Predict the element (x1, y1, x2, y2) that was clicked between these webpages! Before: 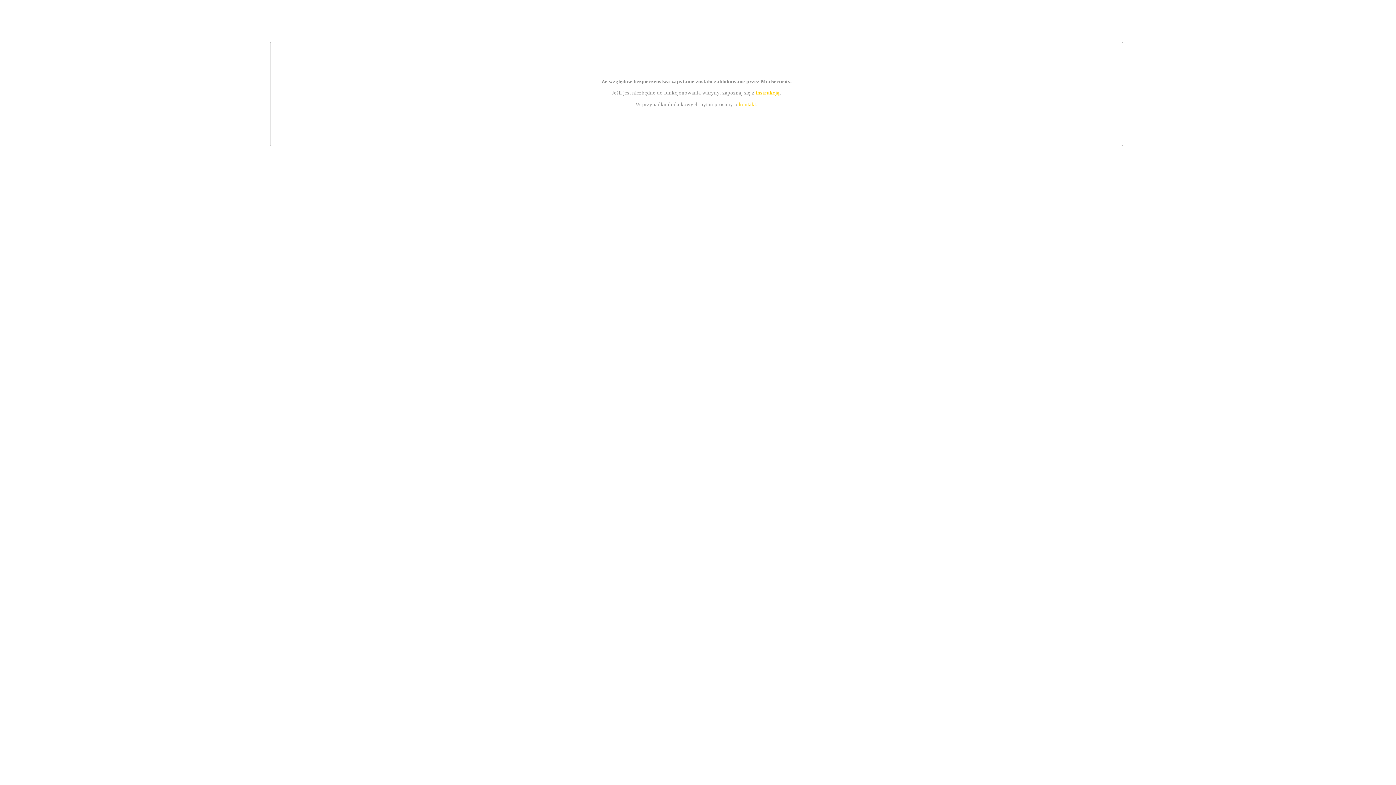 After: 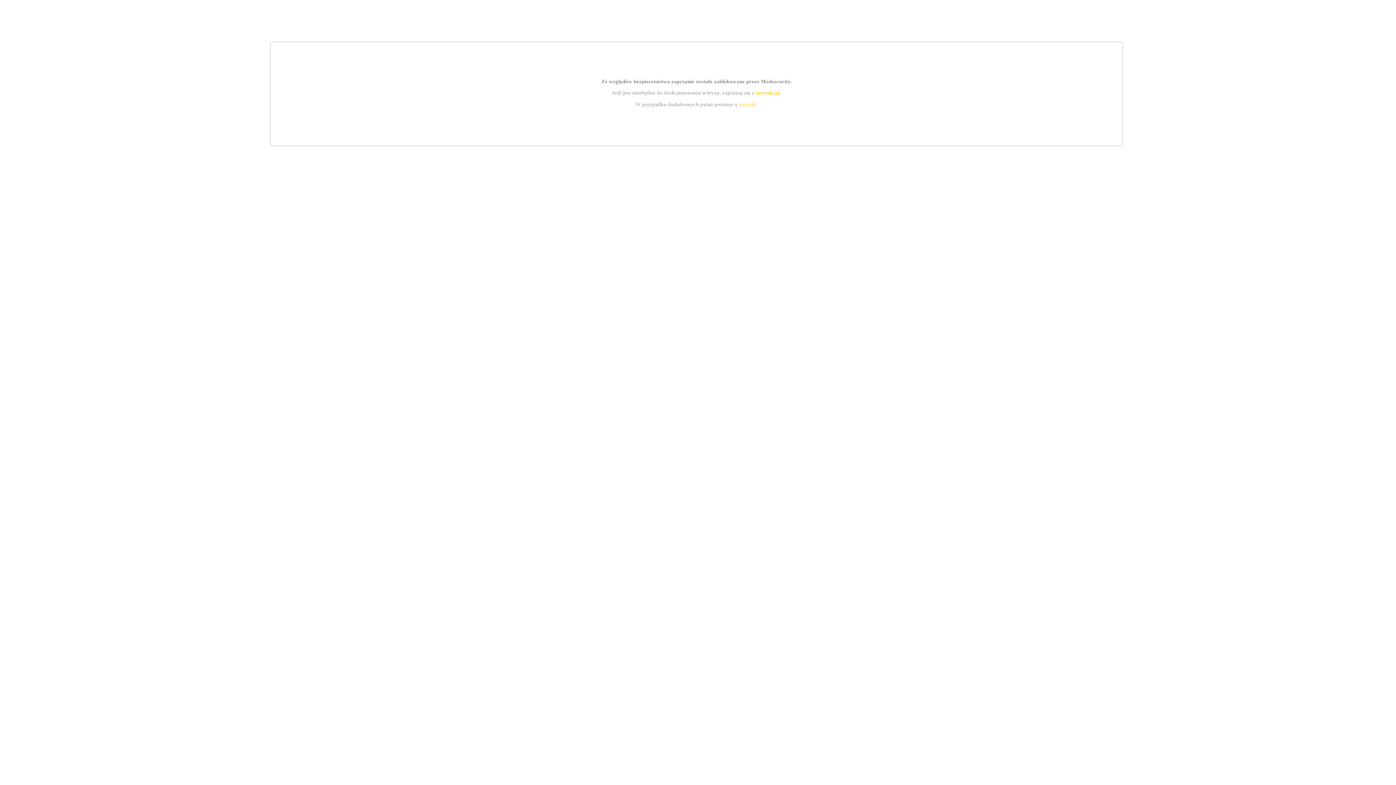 Action: bbox: (755, 89, 779, 95) label: instrukcją